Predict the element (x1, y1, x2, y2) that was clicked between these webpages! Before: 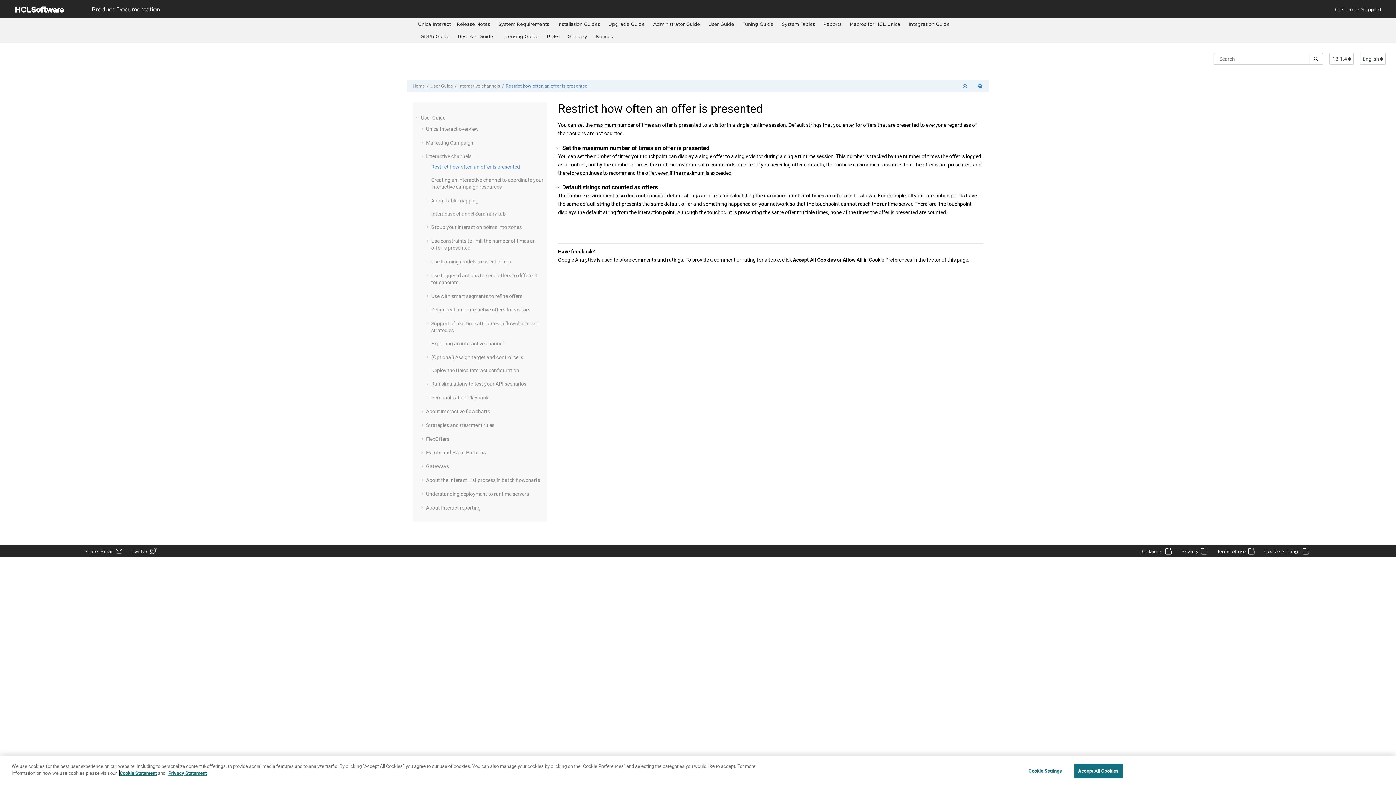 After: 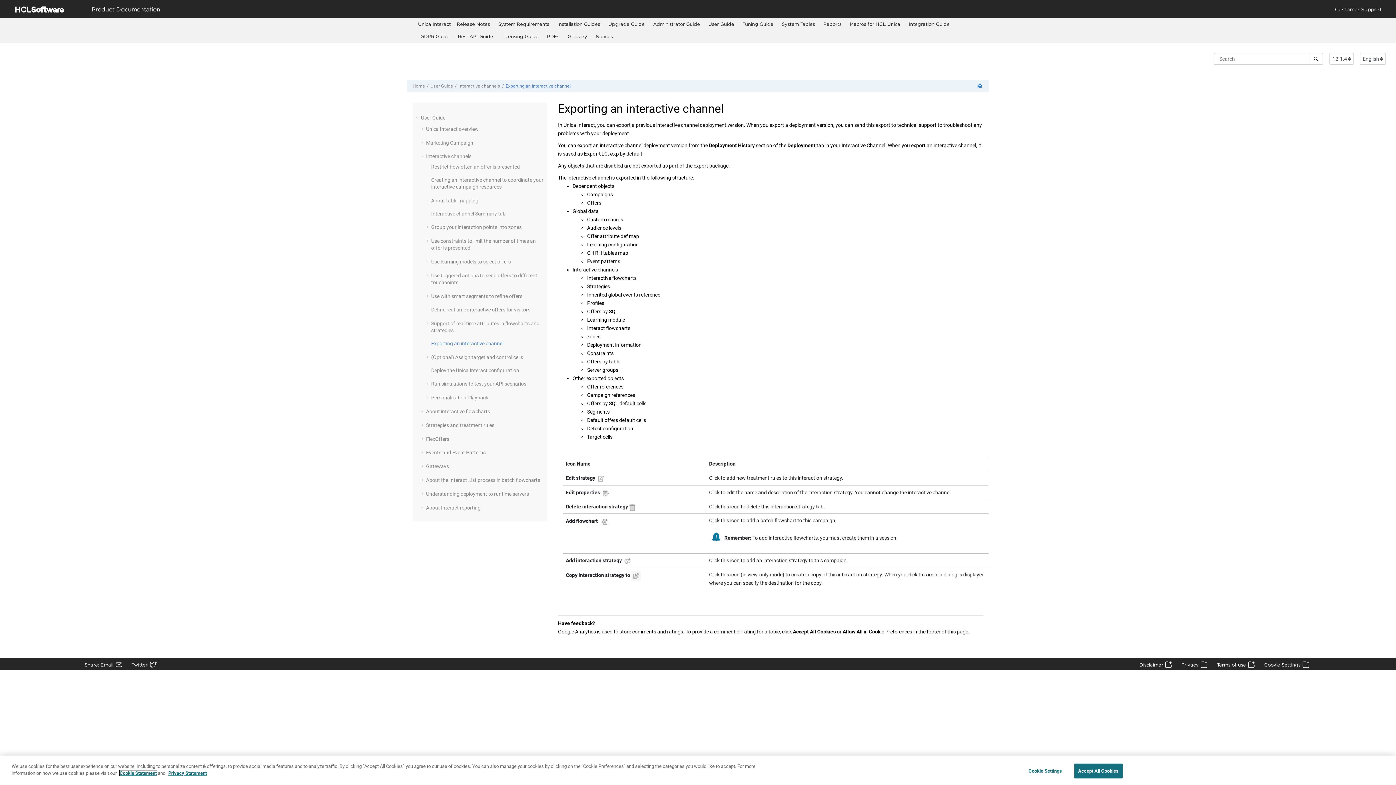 Action: label: Exporting an interactive channel bbox: (431, 340, 503, 346)